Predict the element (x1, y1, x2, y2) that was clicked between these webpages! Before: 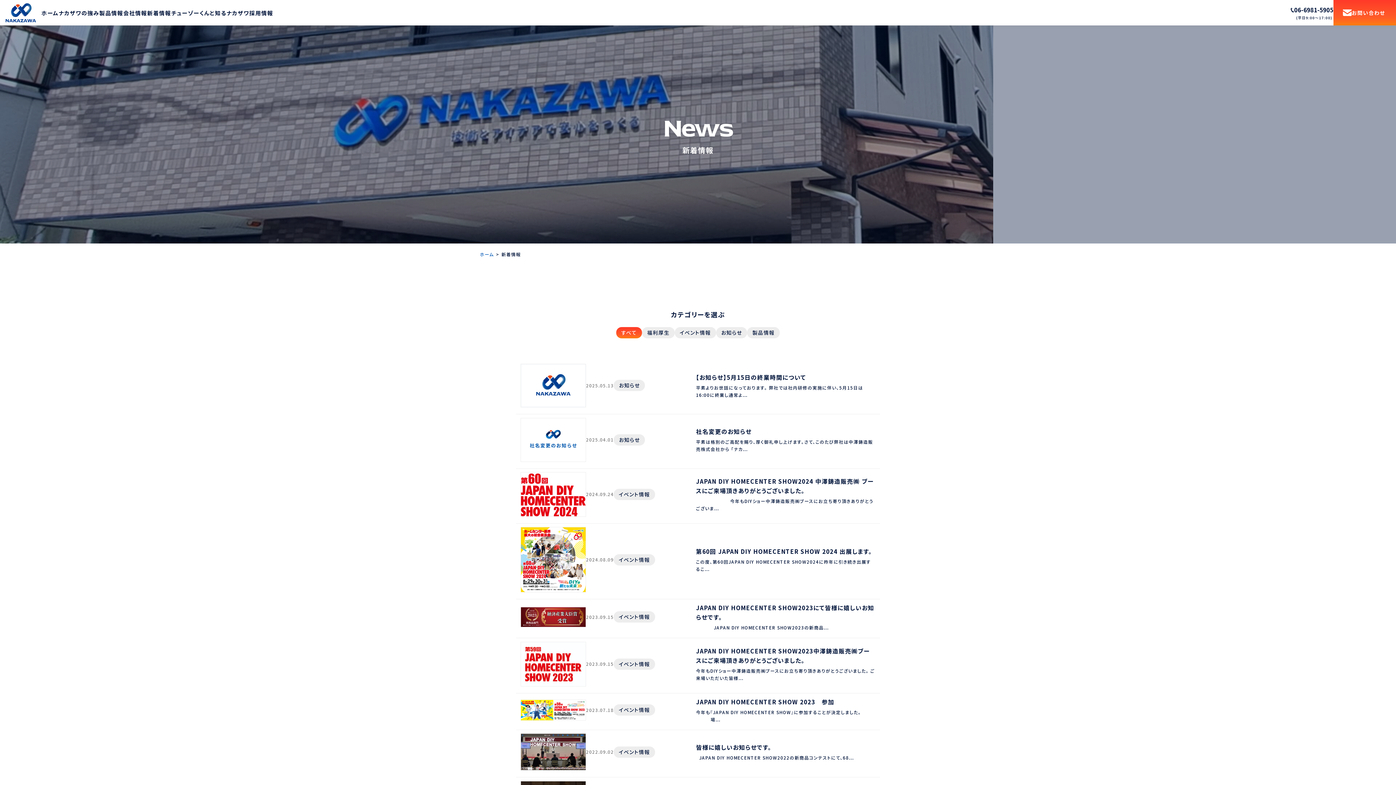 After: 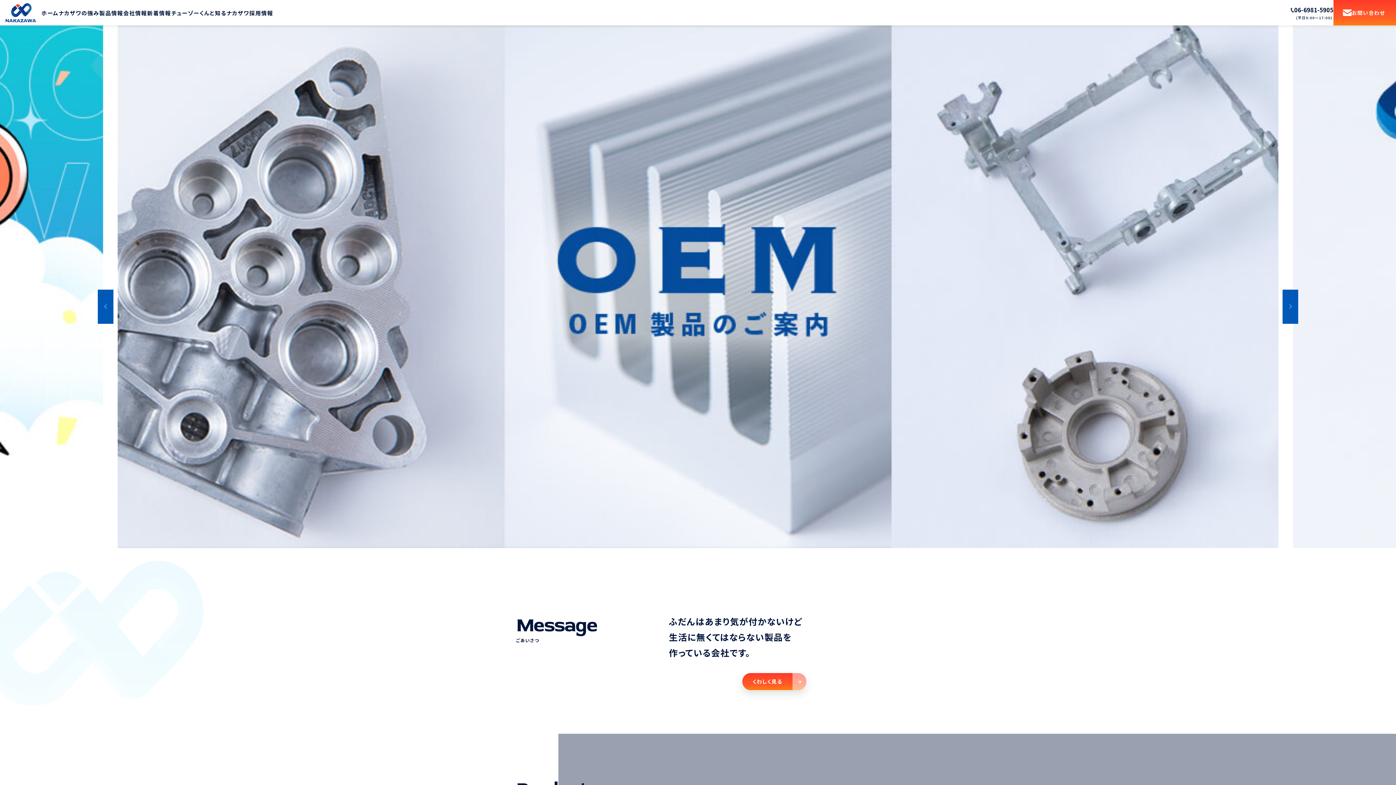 Action: bbox: (41, 0, 58, 25) label: ホーム